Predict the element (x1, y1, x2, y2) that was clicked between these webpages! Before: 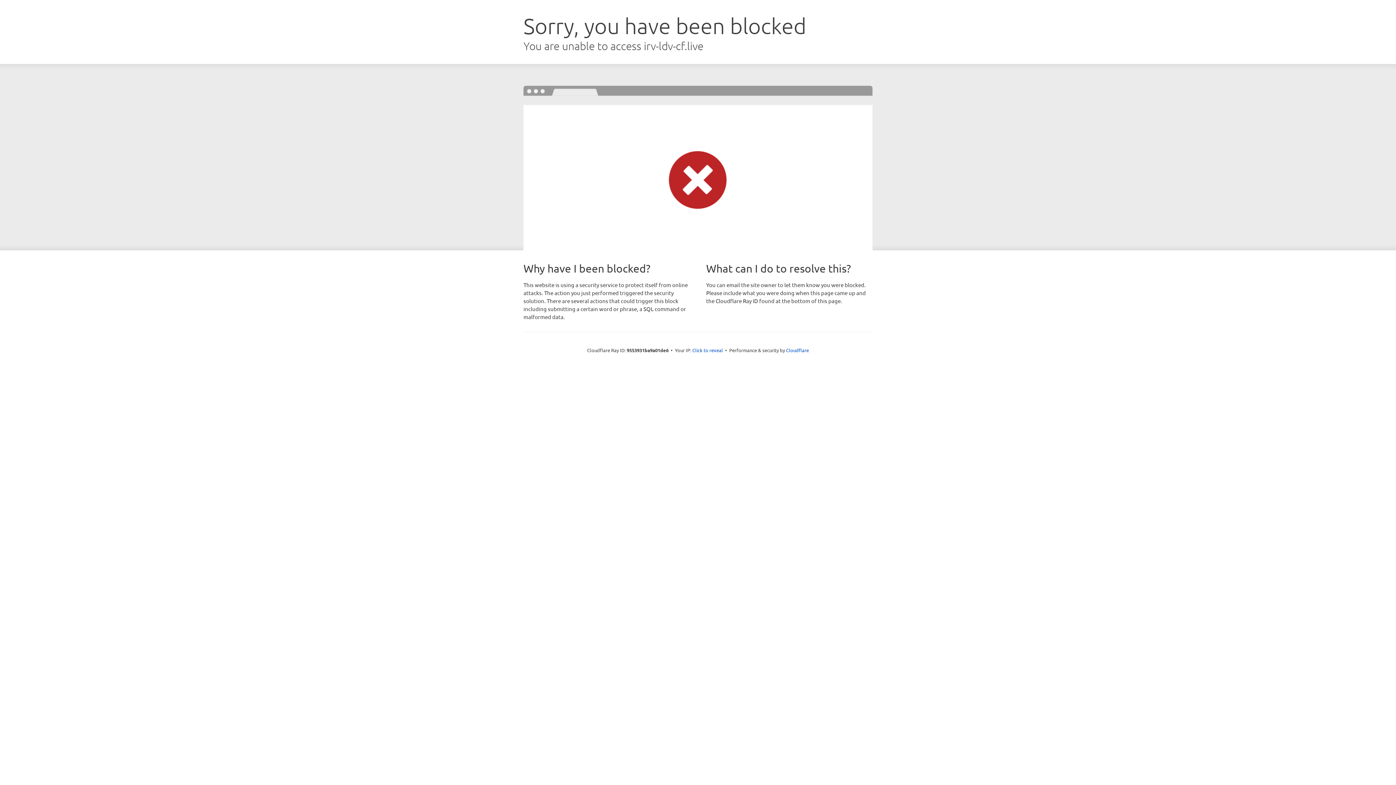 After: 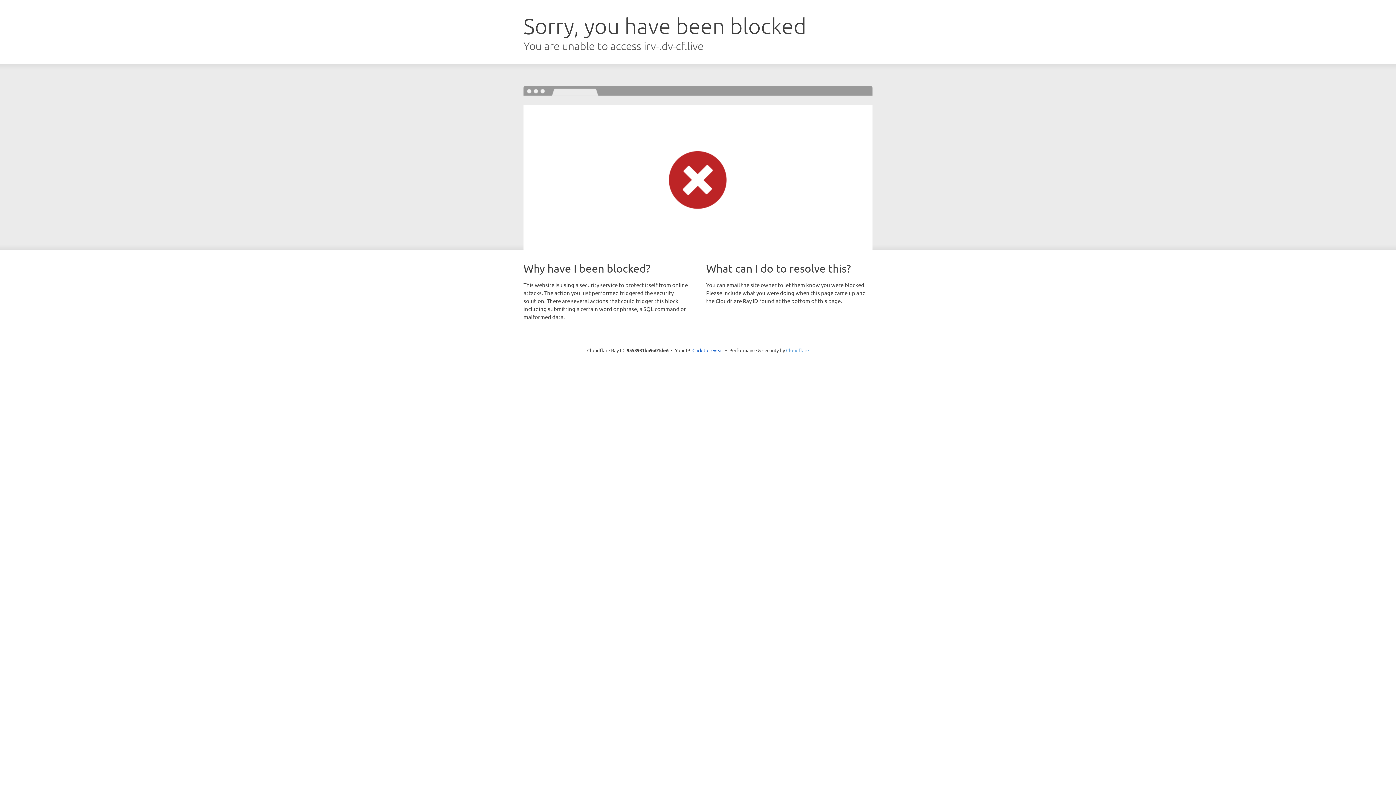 Action: bbox: (786, 347, 809, 353) label: Cloudflare